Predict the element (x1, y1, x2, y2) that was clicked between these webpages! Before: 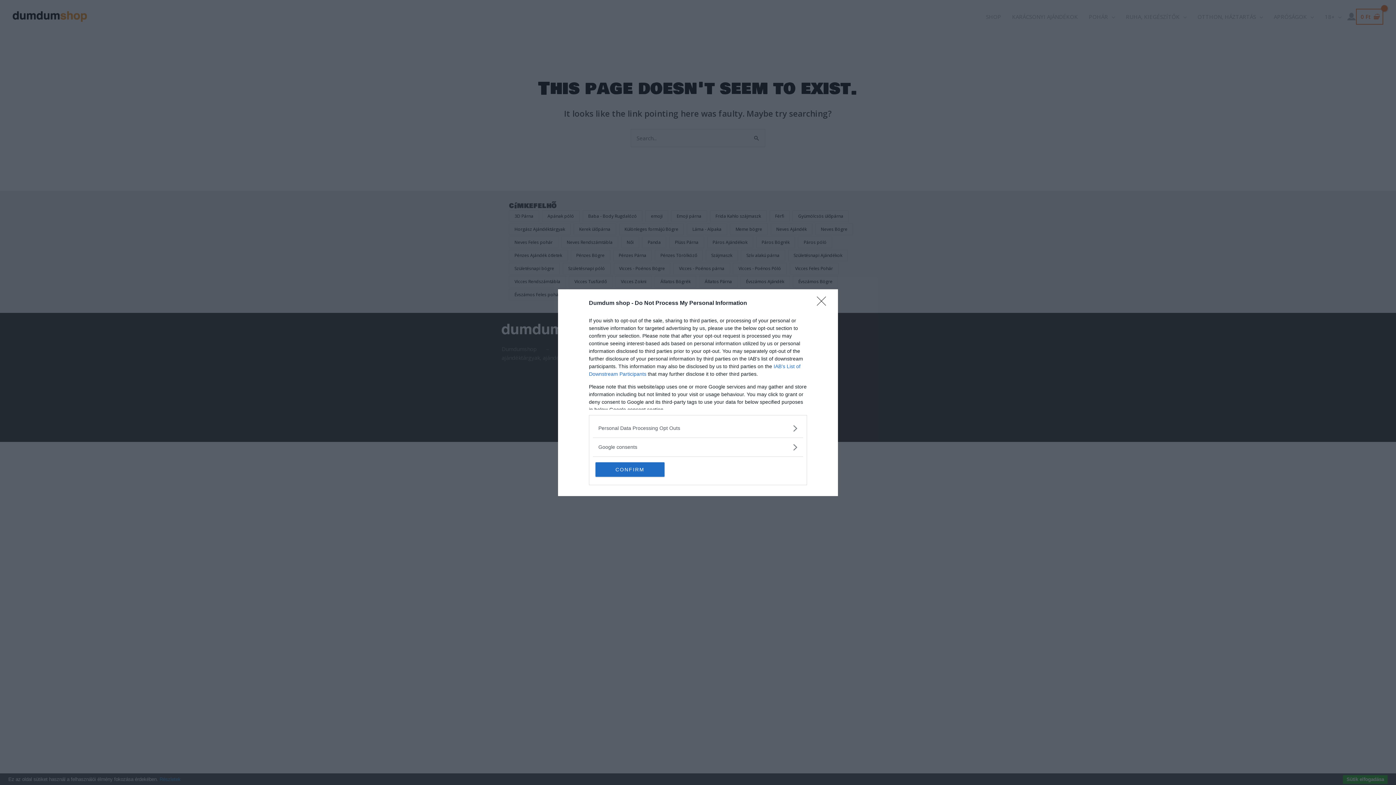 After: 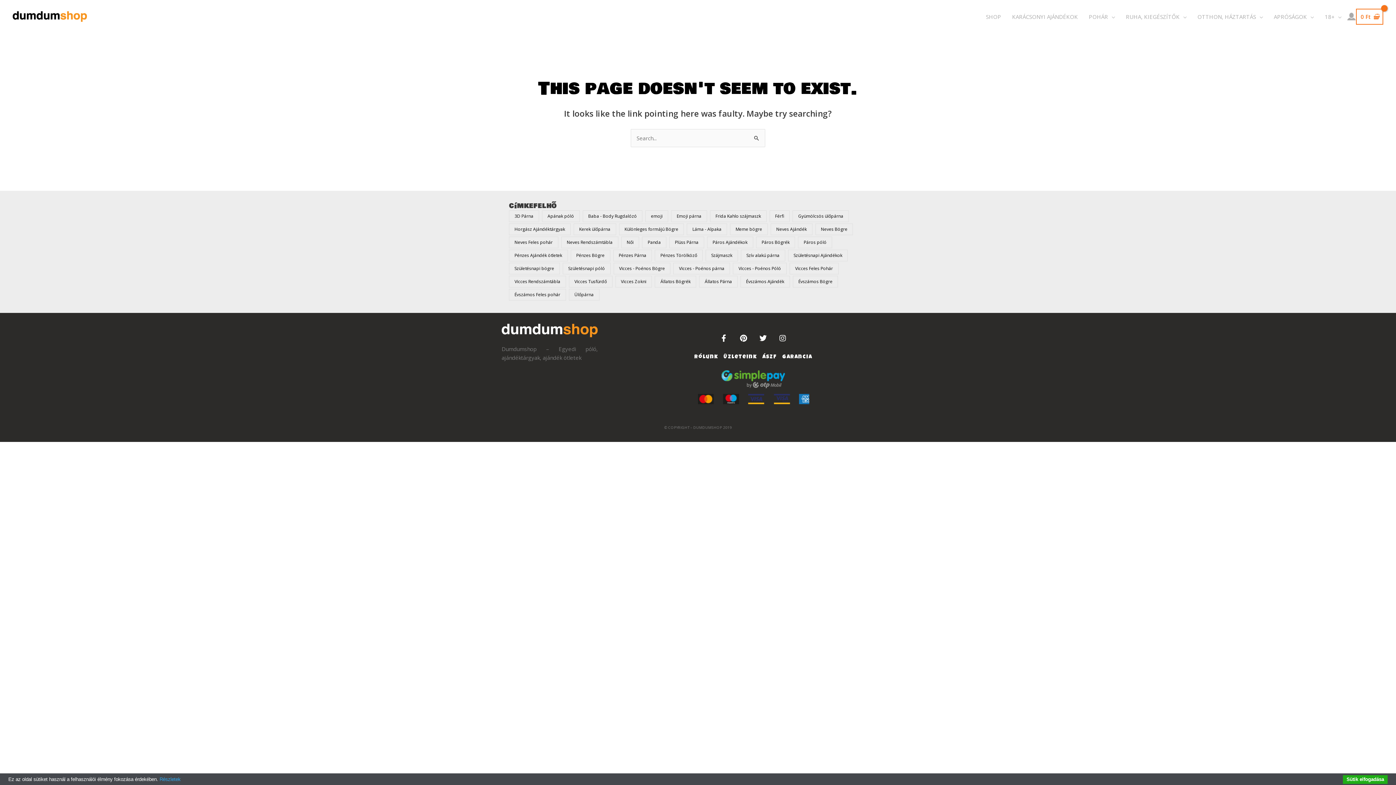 Action: label: Close bbox: (817, 296, 830, 310)